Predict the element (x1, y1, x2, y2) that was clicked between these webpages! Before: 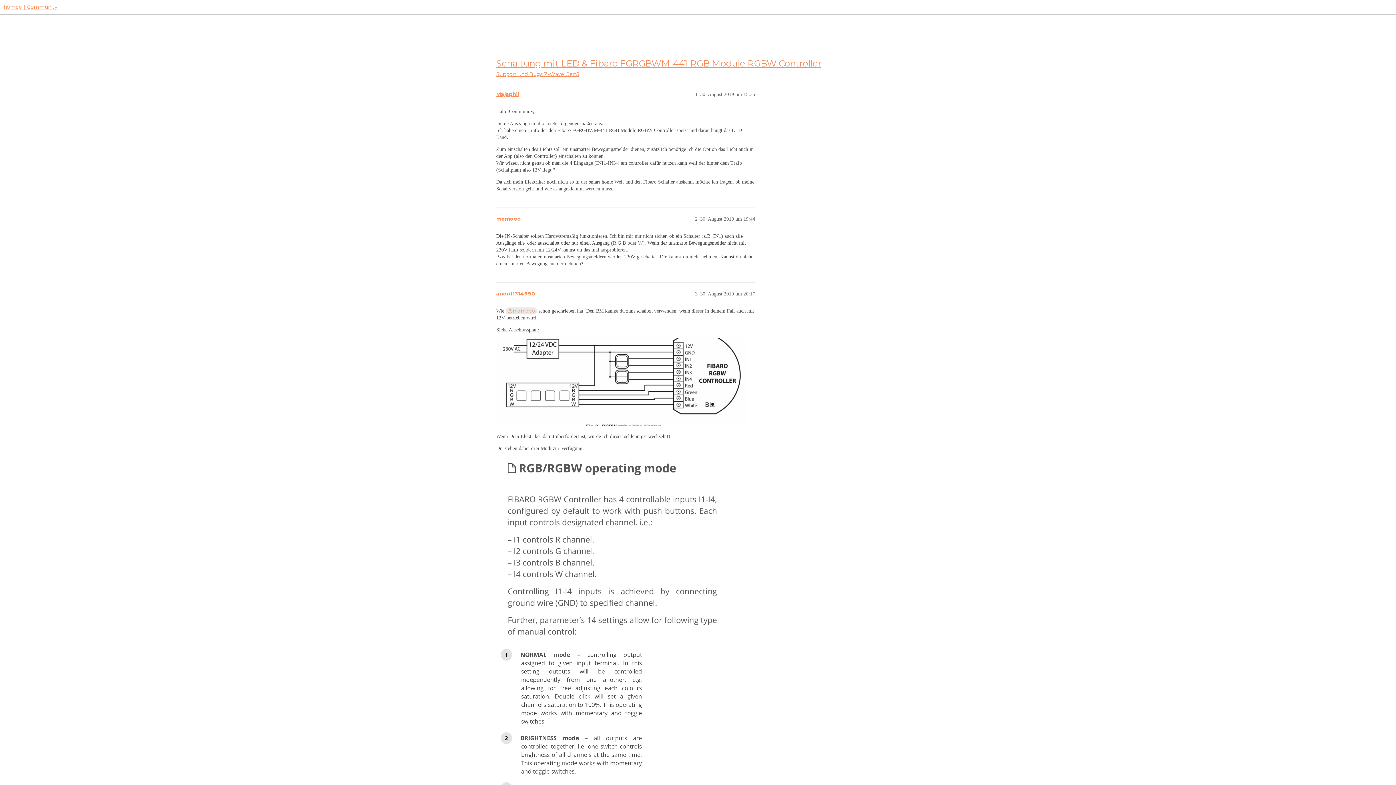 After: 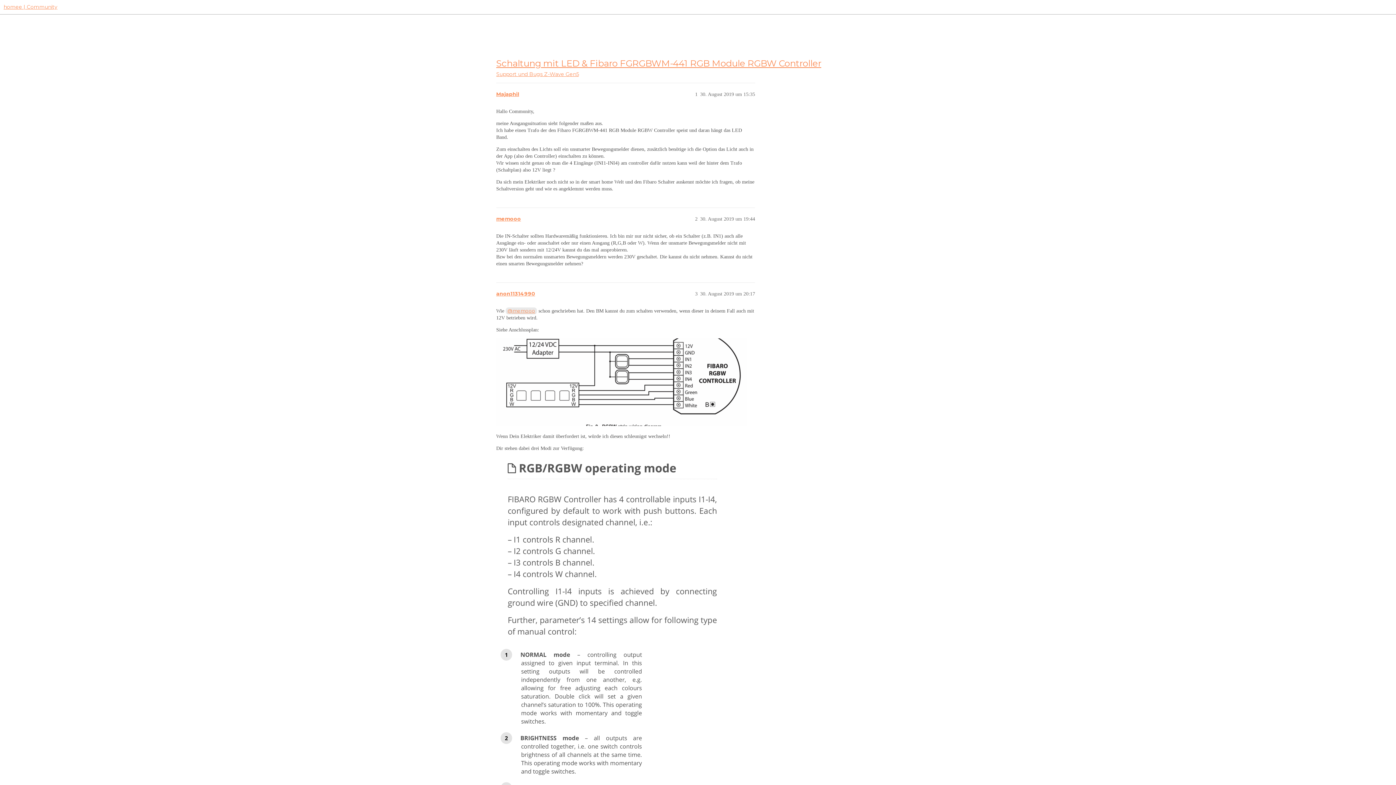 Action: bbox: (496, 57, 821, 68) label: Schaltung mit LED & Fibaro FGRGBWM-441 RGB Module RGBW Controller